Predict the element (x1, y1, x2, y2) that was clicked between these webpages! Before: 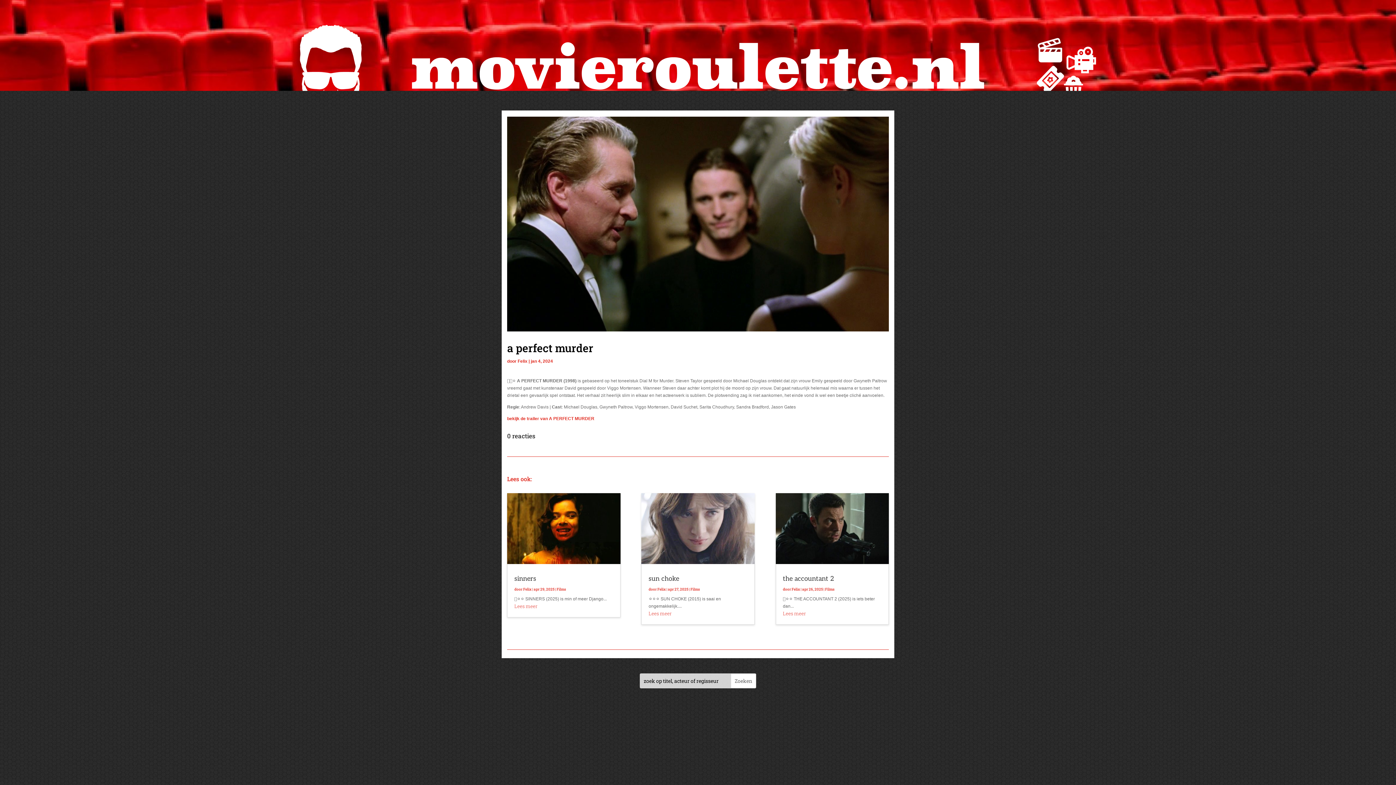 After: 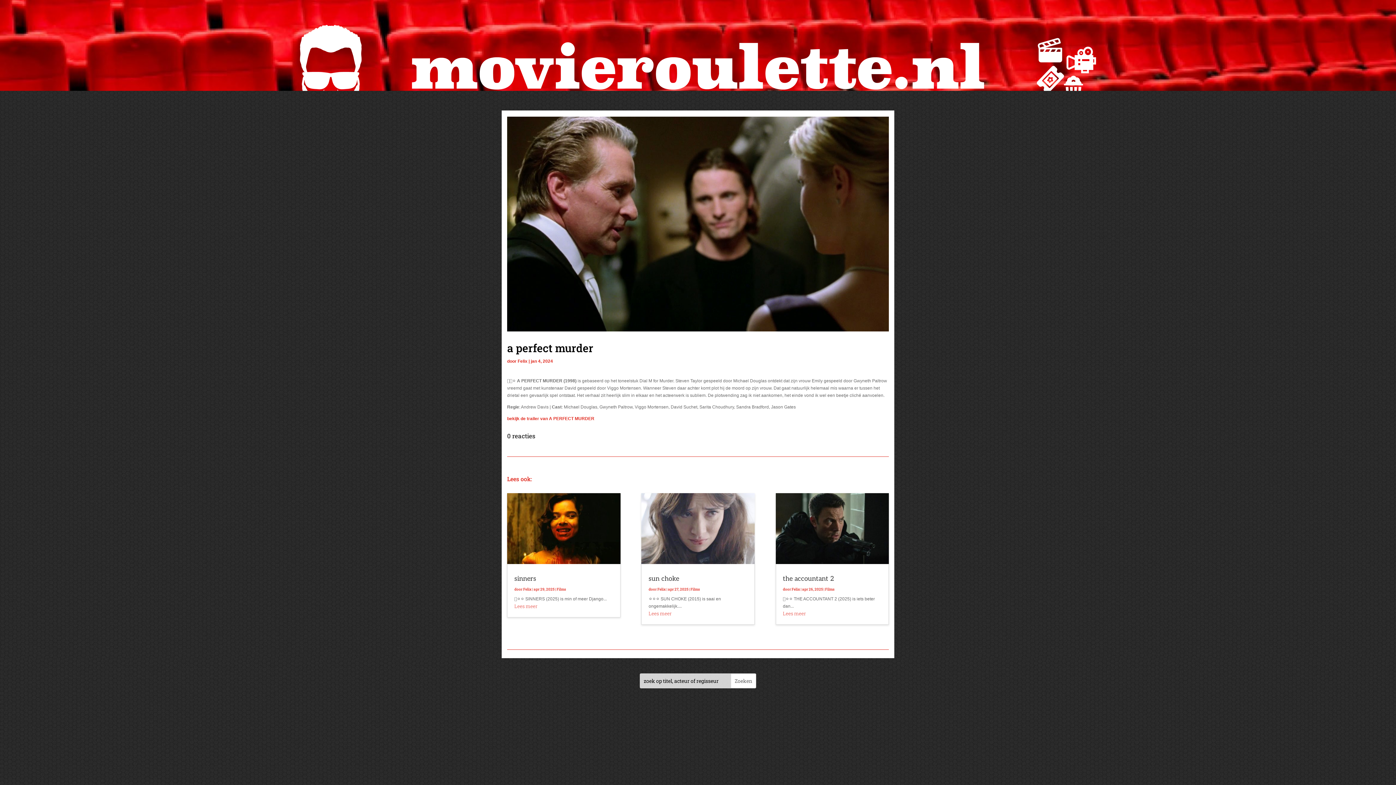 Action: label: bekijk de trailer van A PERFECT MURDER bbox: (507, 416, 594, 421)